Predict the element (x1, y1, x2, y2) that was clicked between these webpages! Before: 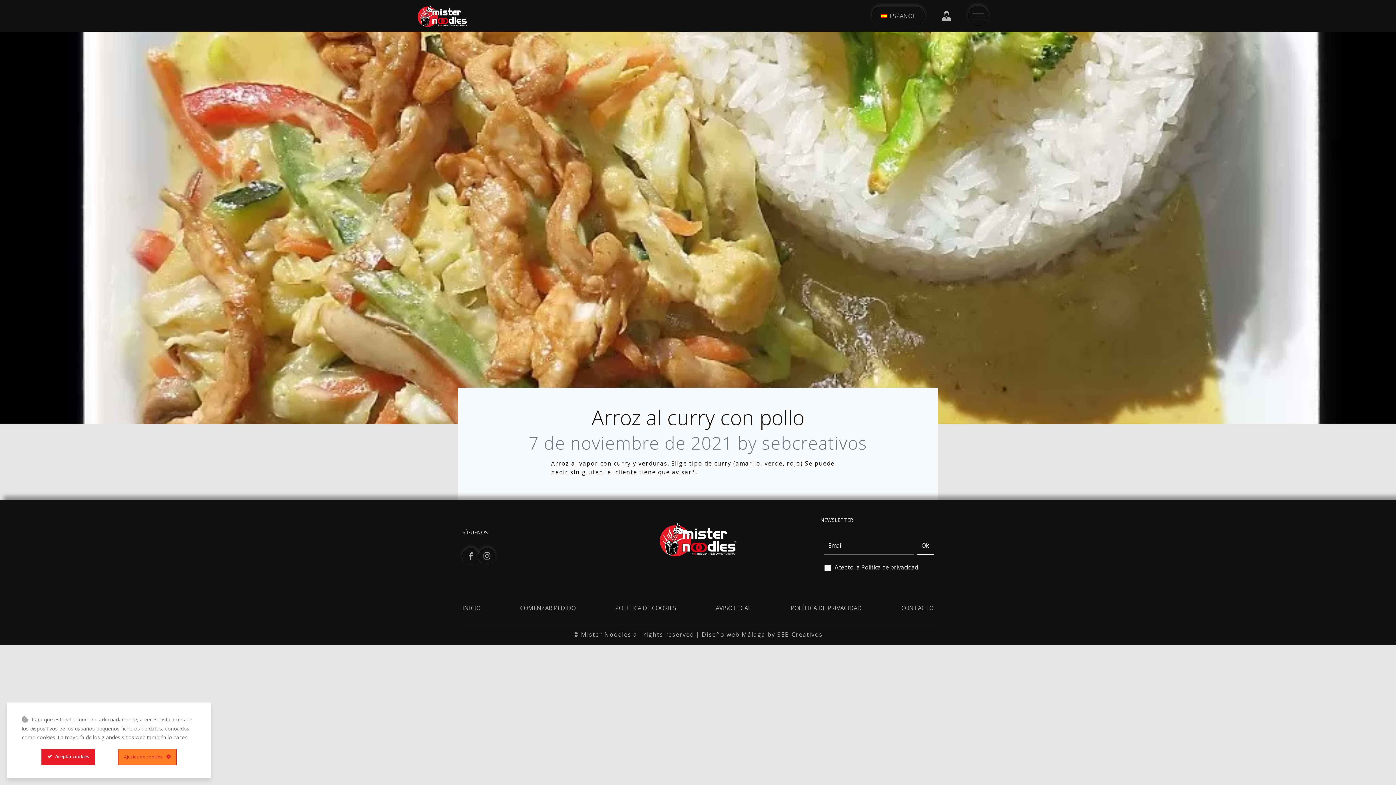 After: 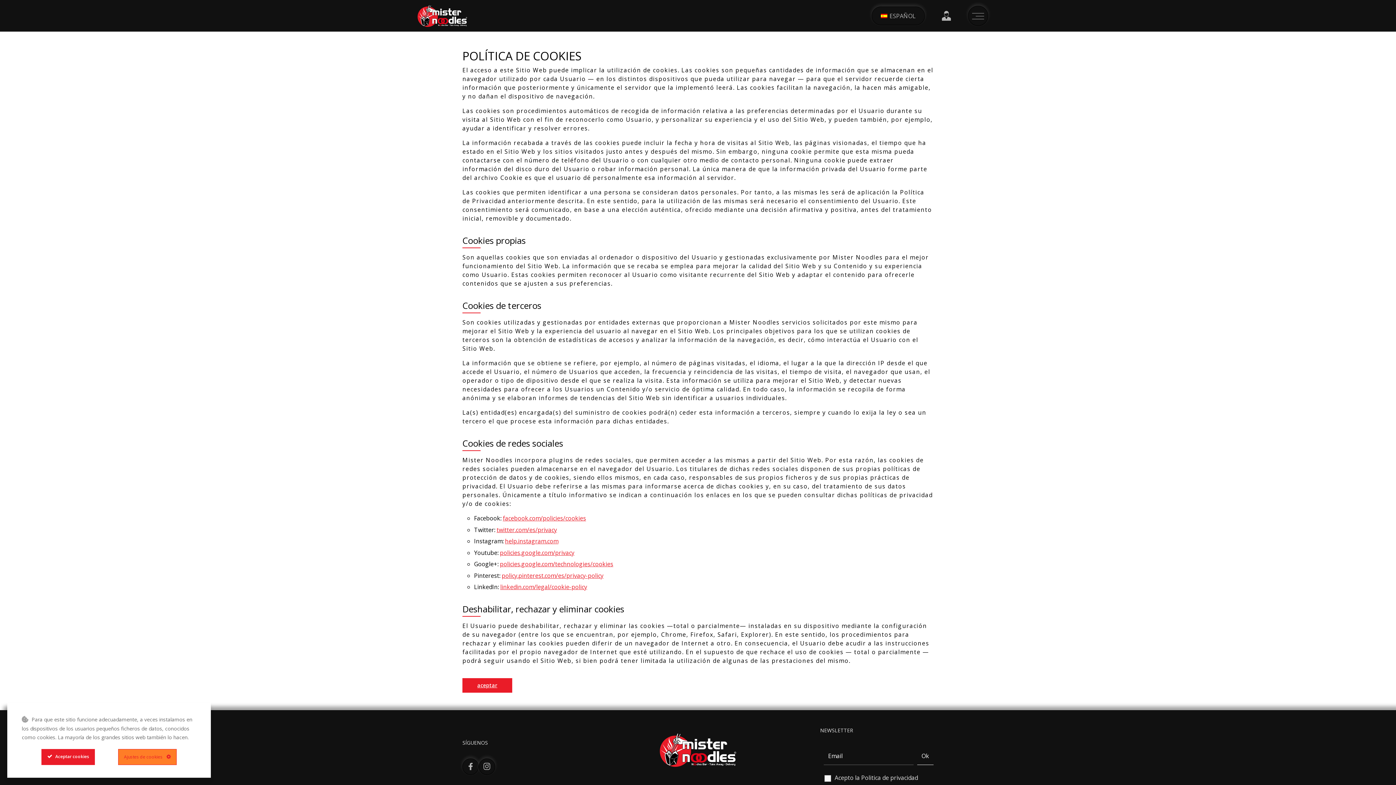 Action: label: POLÍTICA DE PRIVACIDAD bbox: (791, 604, 861, 612)